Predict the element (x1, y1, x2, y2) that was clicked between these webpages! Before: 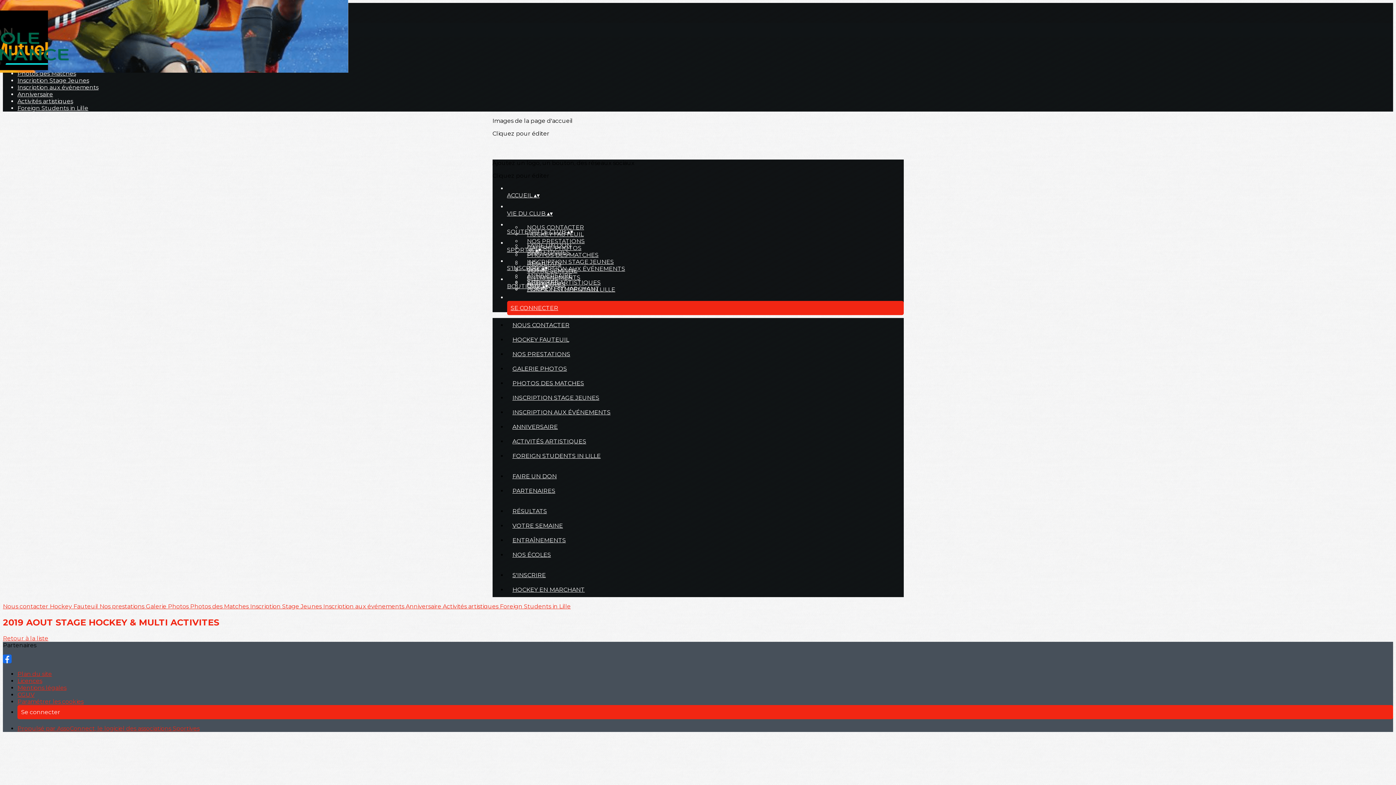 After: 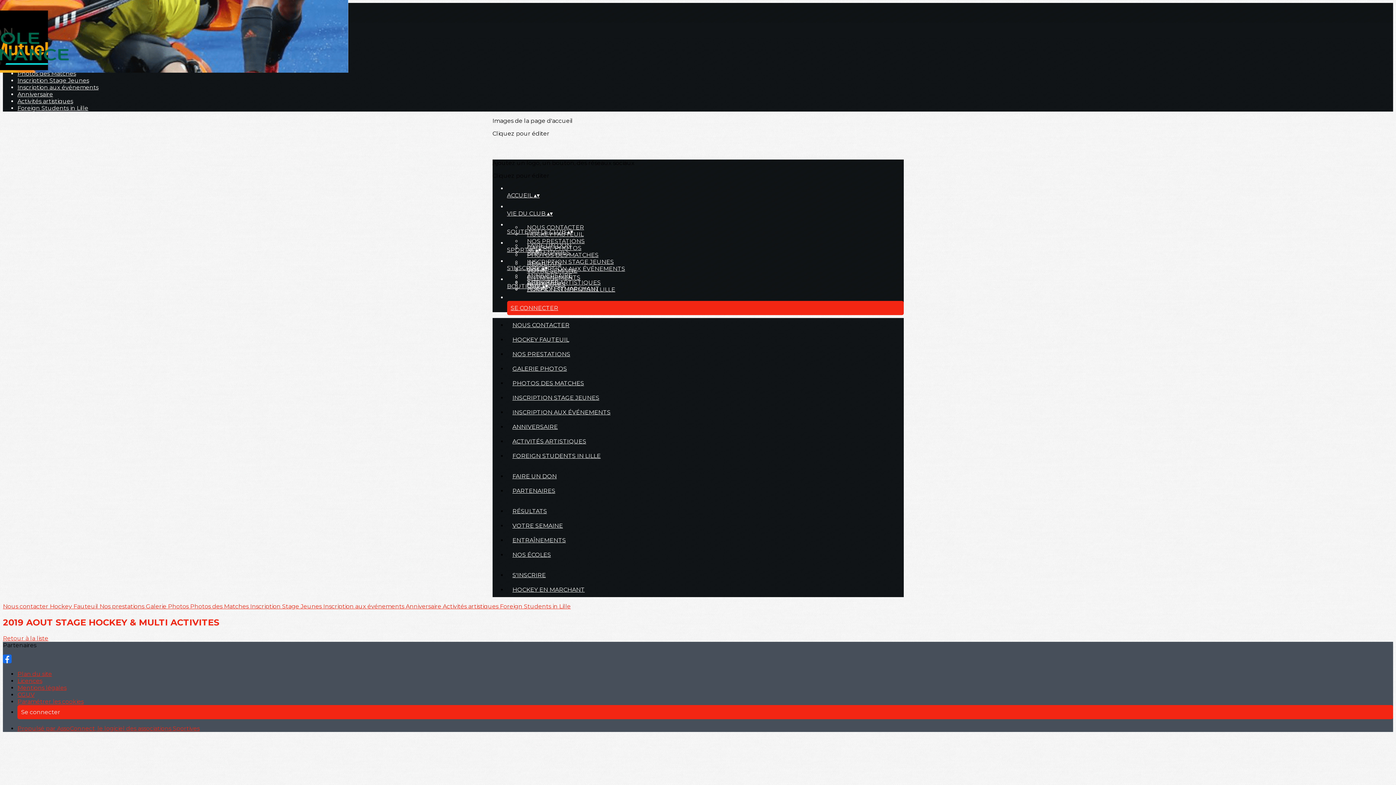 Action: bbox: (2, 658, 11, 665)